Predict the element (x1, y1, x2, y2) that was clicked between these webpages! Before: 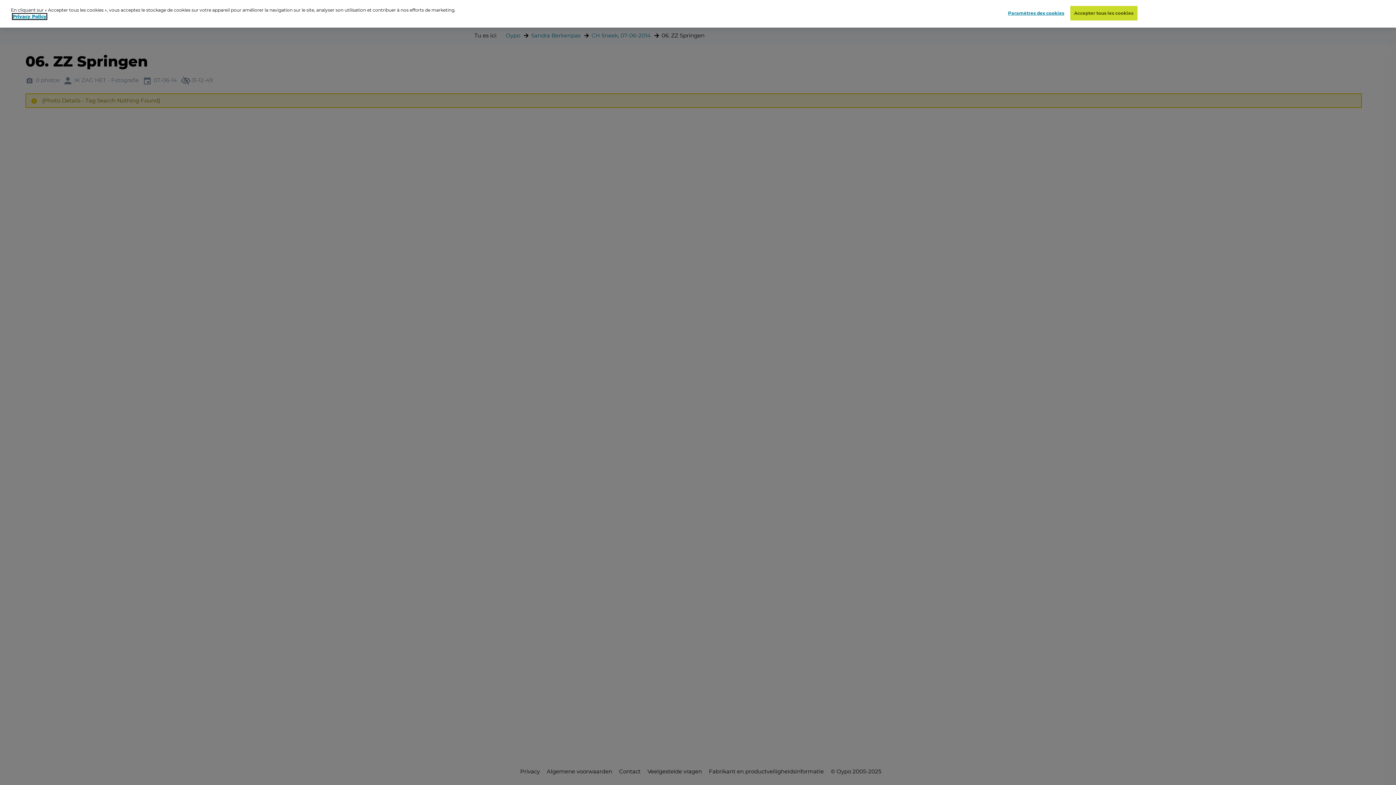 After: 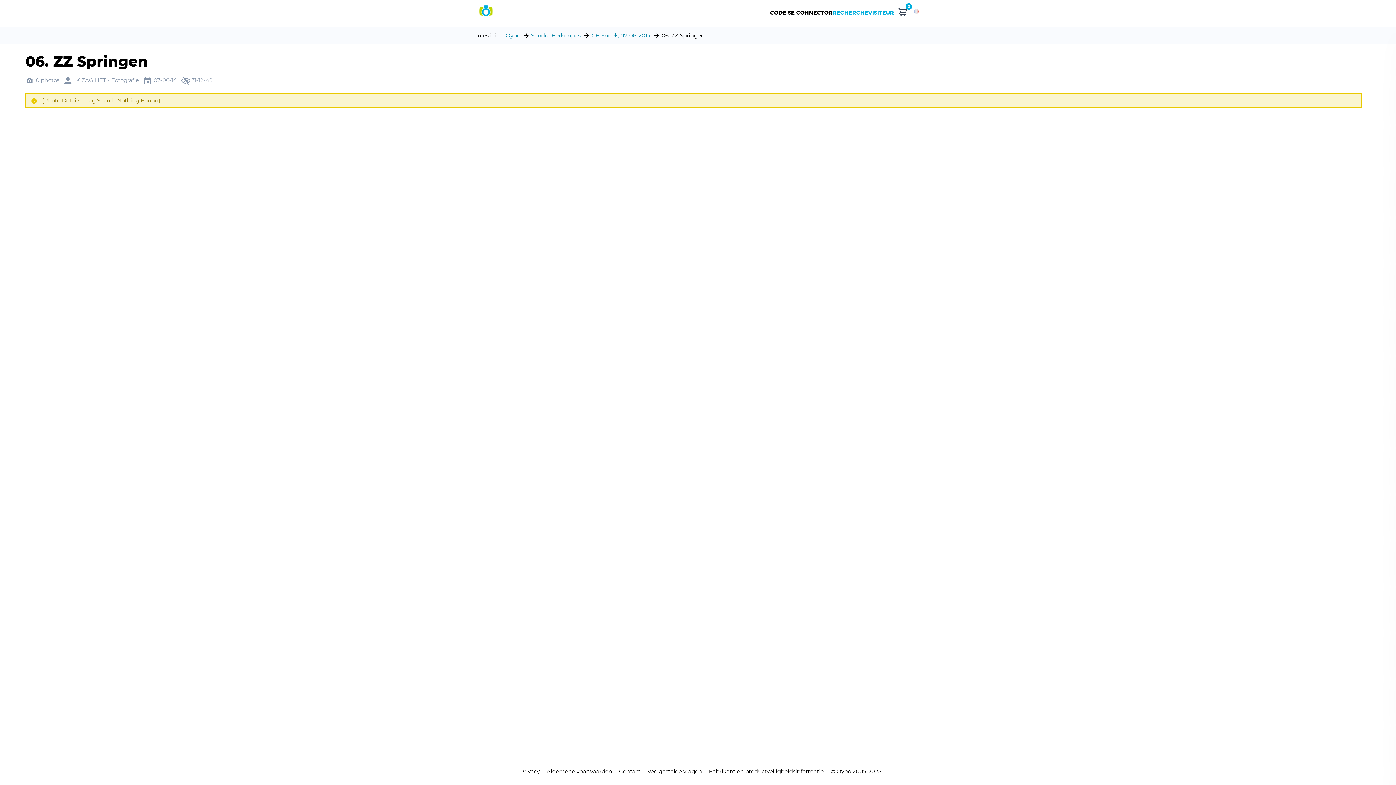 Action: label: Accepter tous les cookies bbox: (1070, 6, 1137, 20)